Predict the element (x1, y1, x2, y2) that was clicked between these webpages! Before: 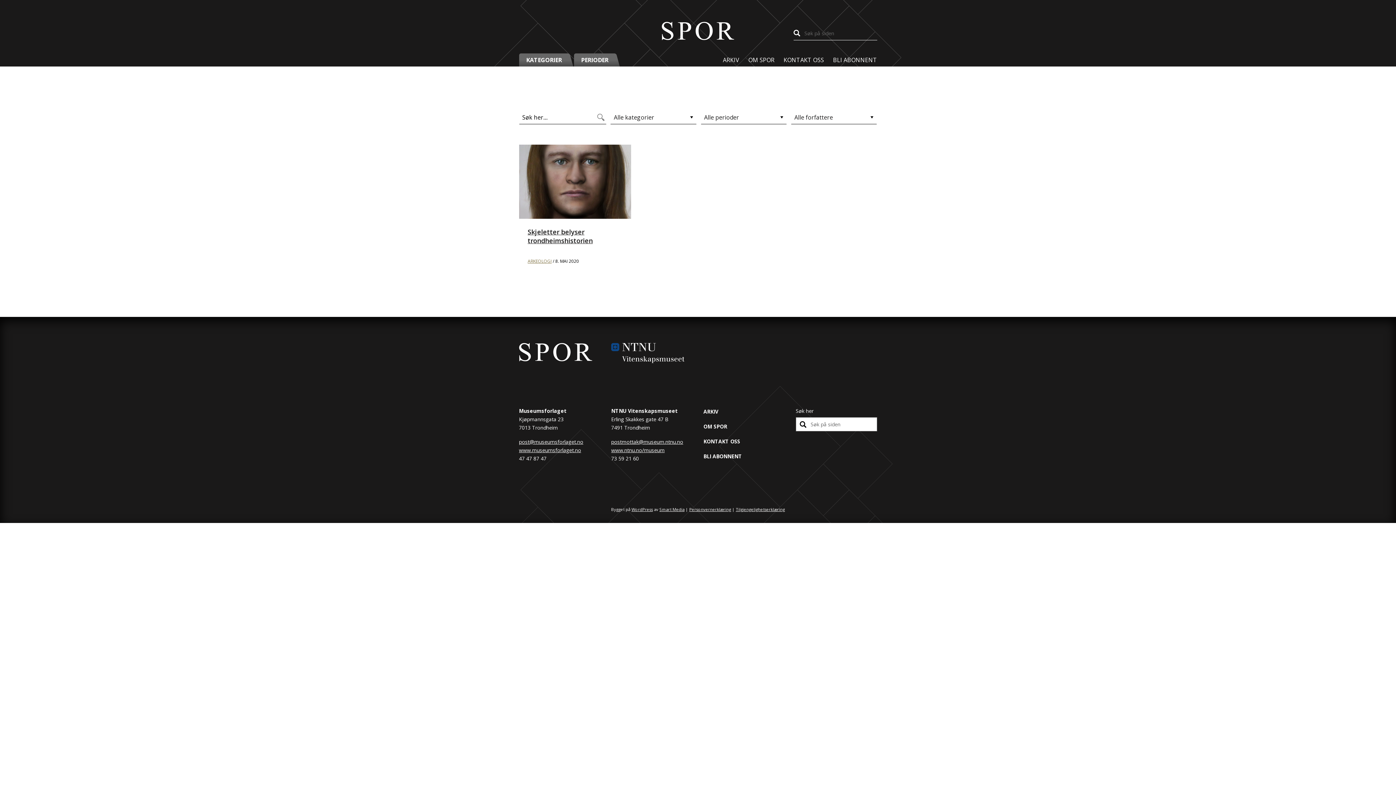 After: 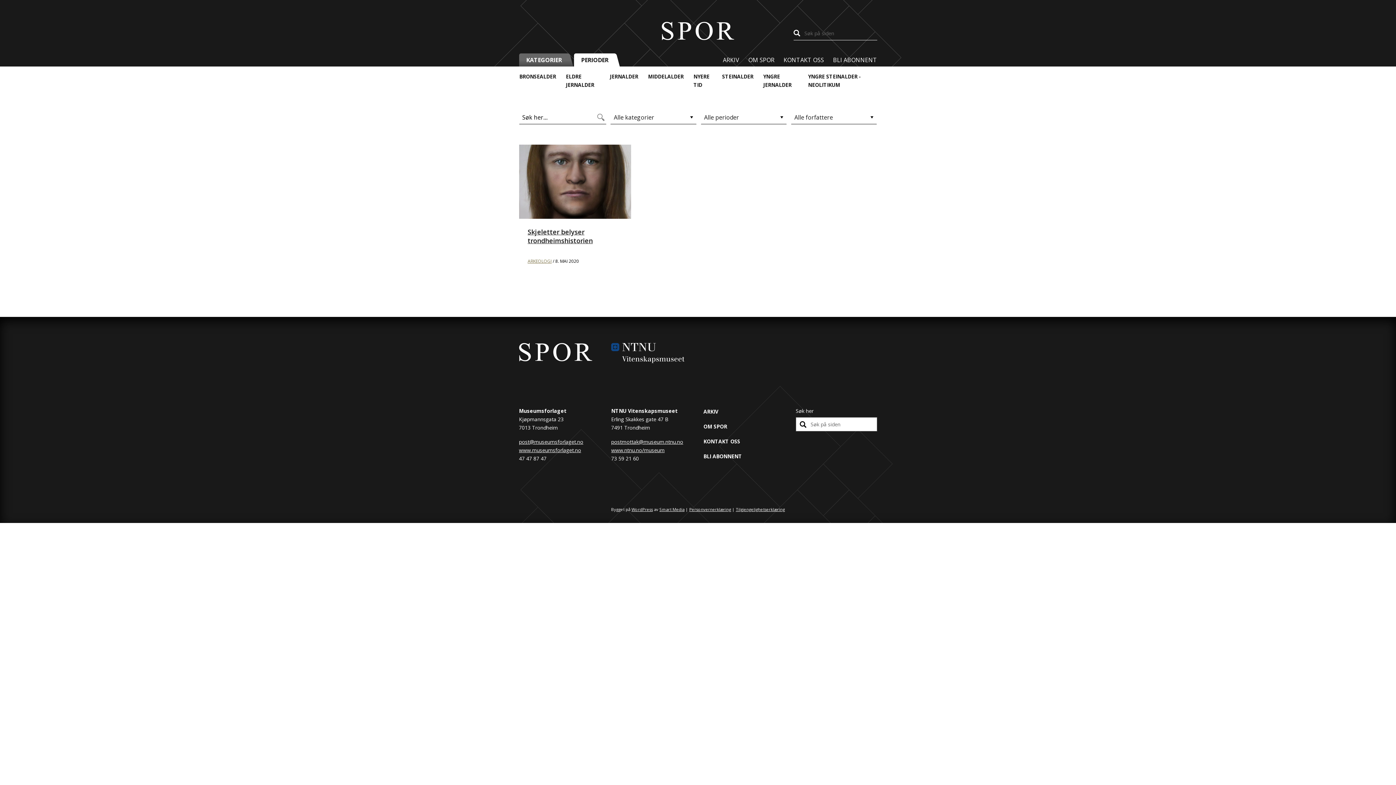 Action: label: PERIODER bbox: (574, 53, 615, 66)